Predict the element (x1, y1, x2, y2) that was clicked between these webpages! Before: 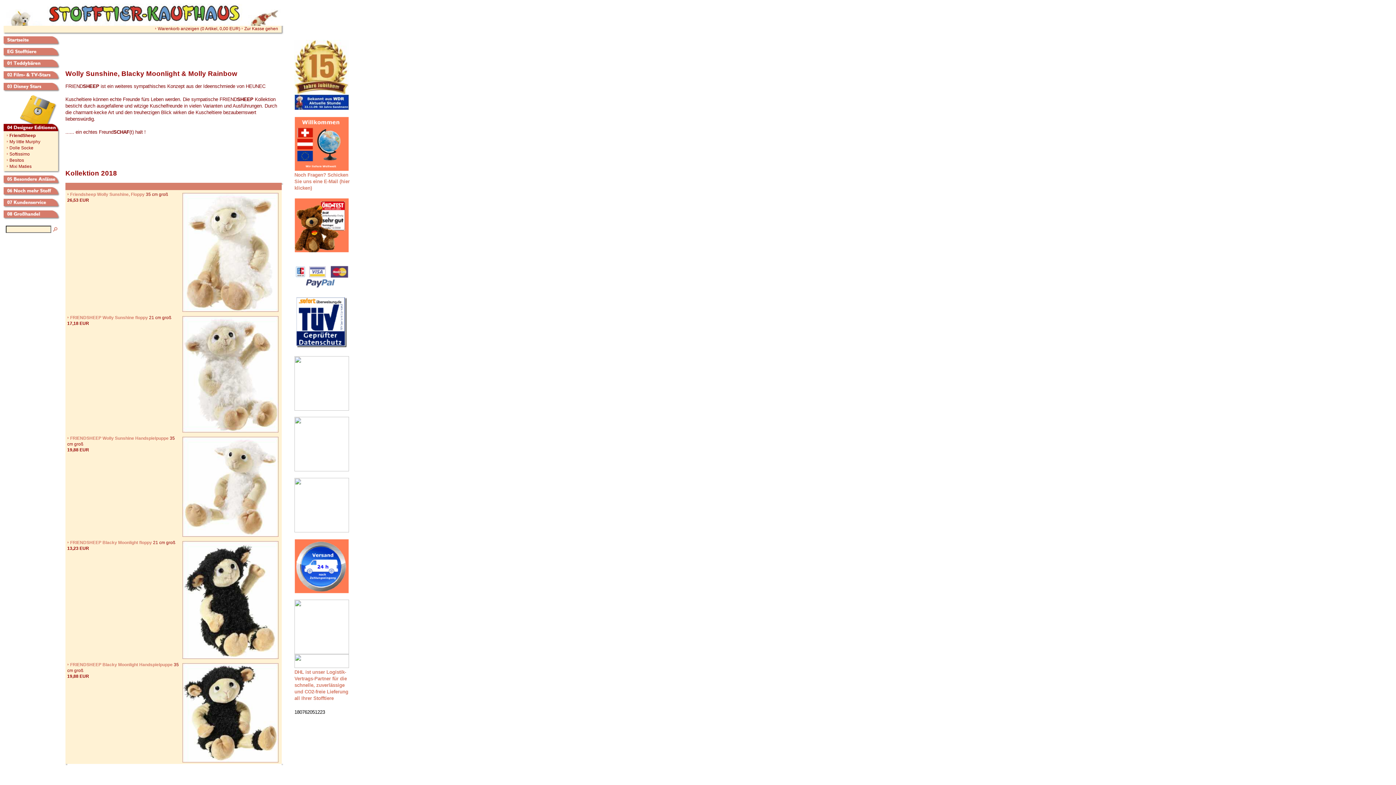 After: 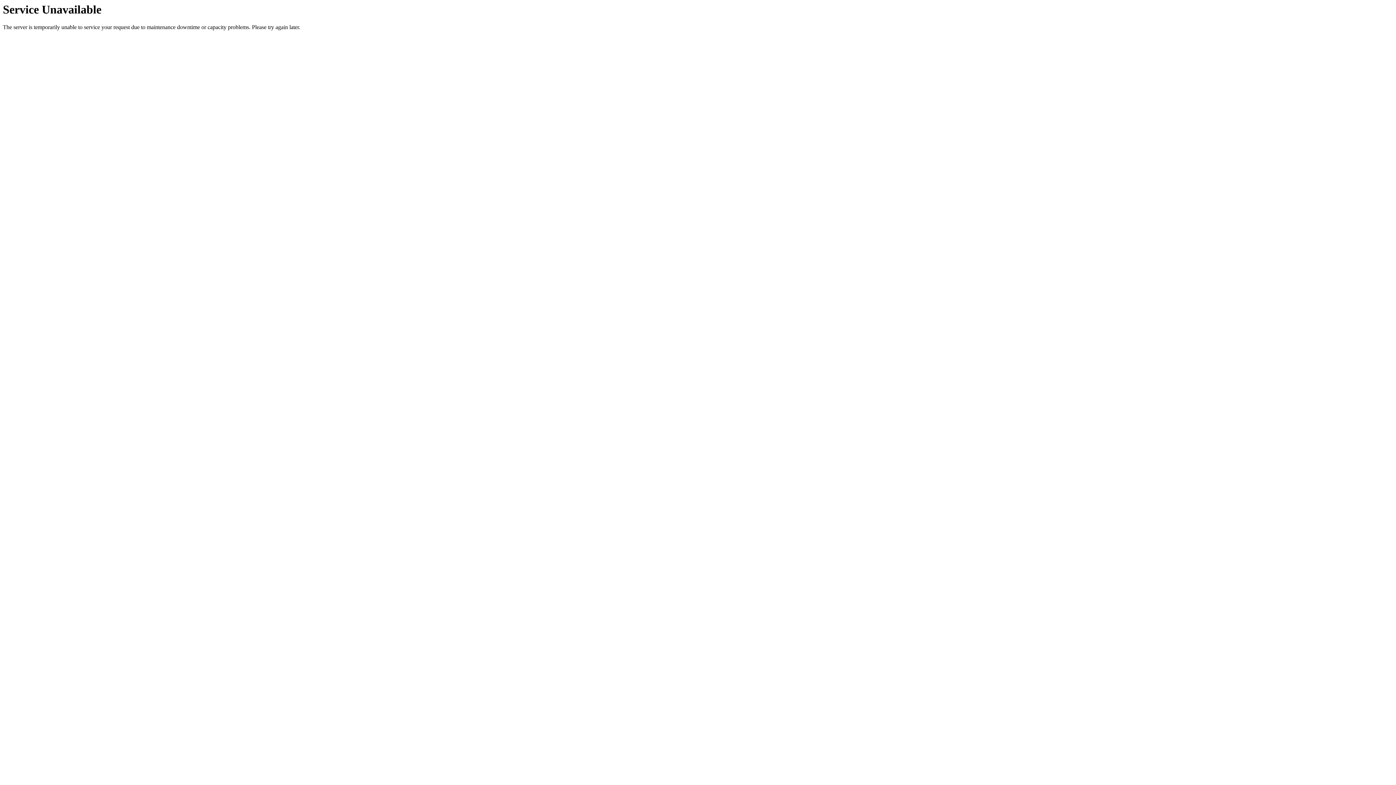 Action: bbox: (3, 54, 60, 60)